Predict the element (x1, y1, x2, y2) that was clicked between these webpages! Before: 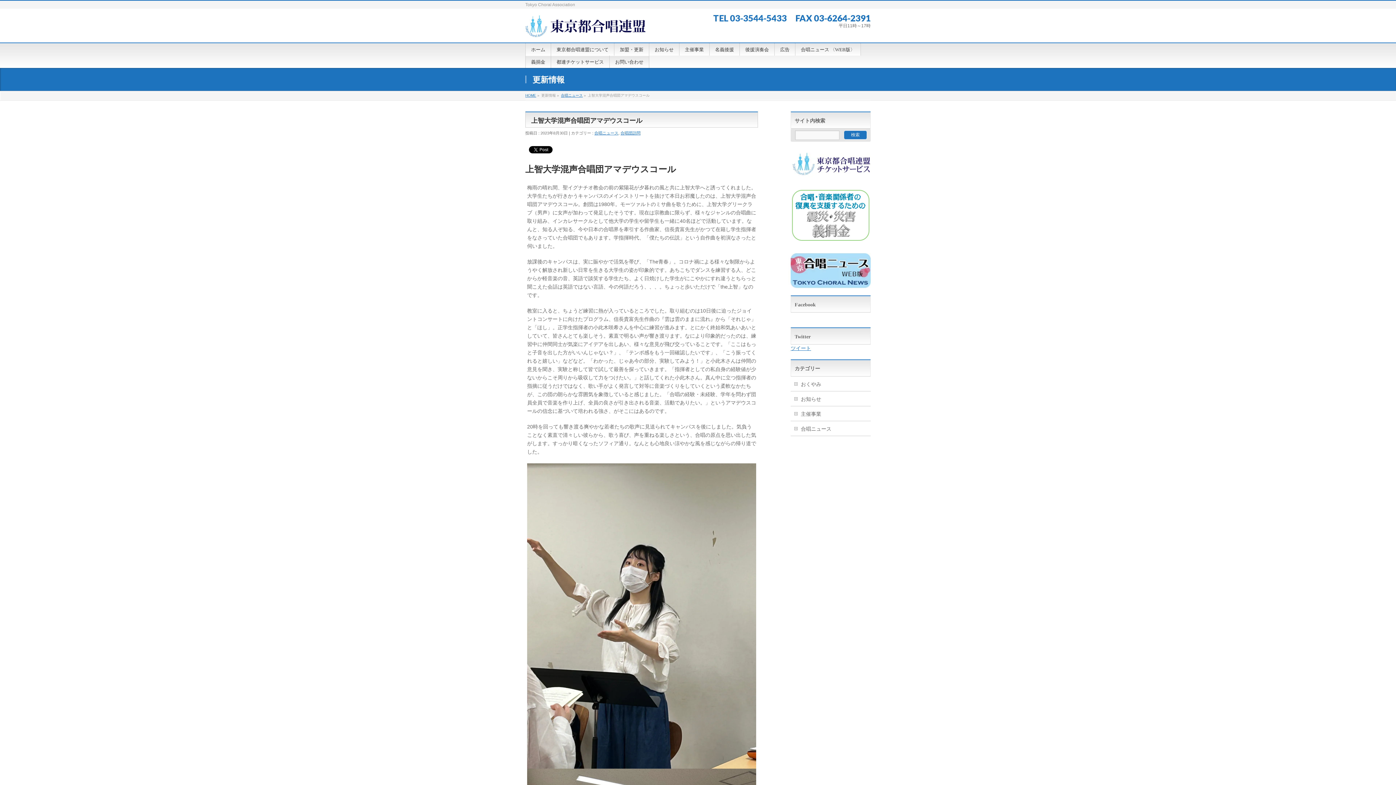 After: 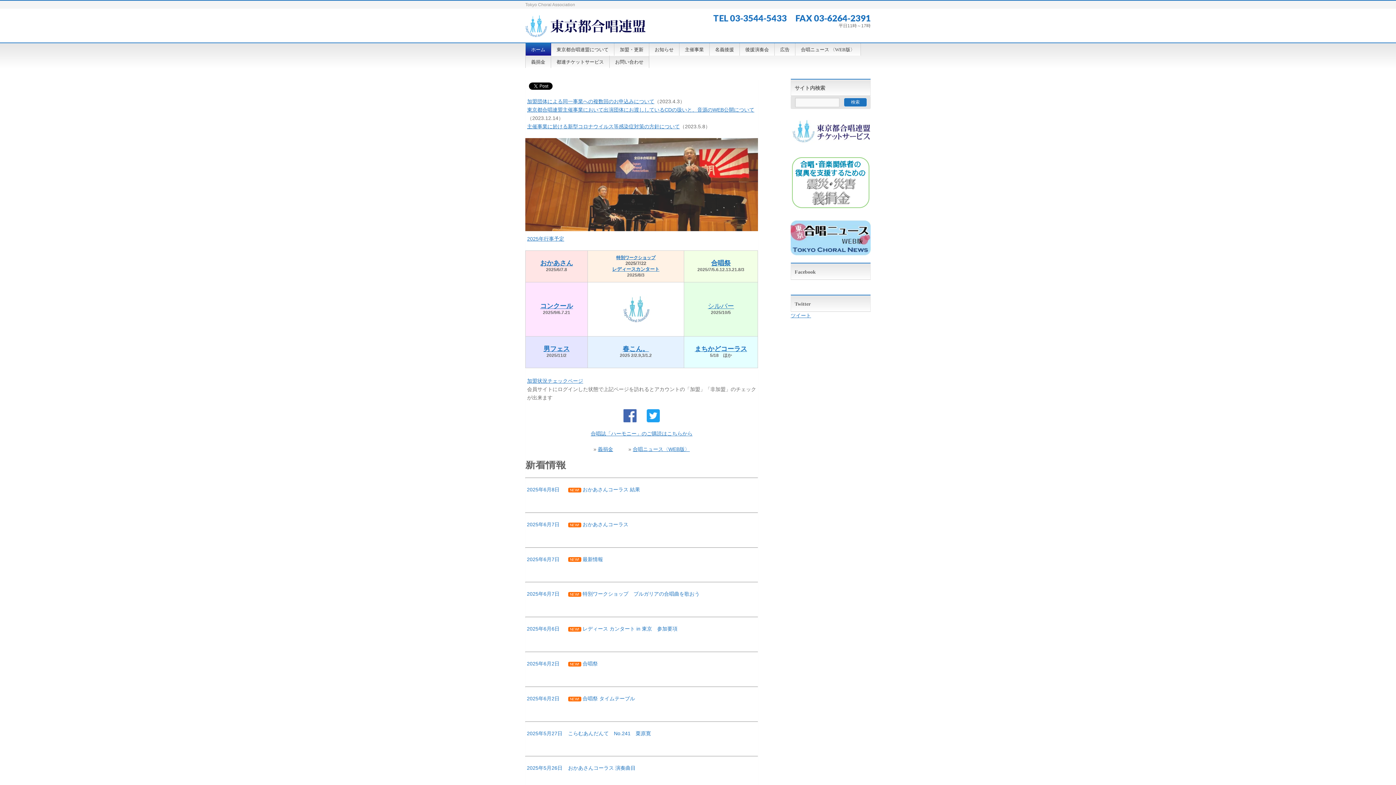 Action: label: HOME bbox: (525, 93, 536, 97)